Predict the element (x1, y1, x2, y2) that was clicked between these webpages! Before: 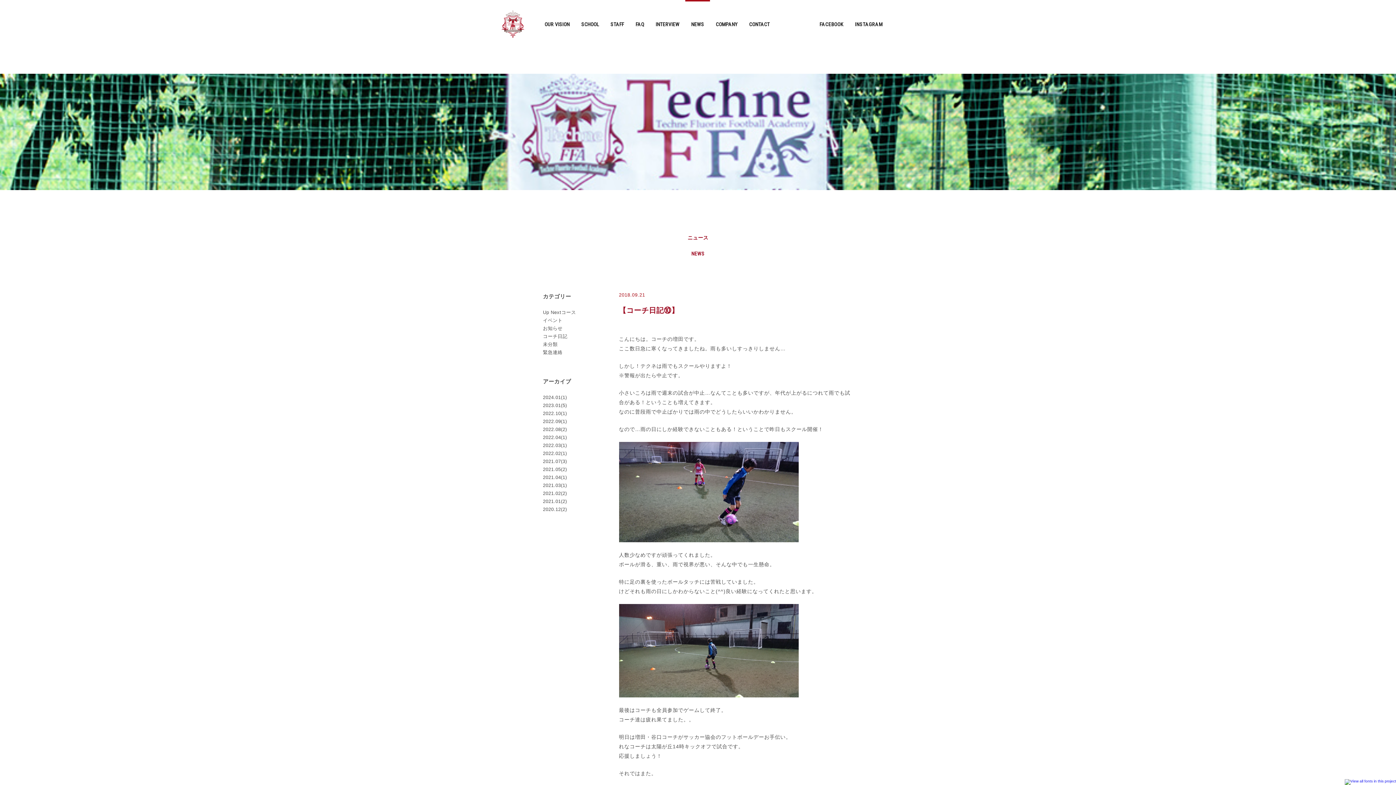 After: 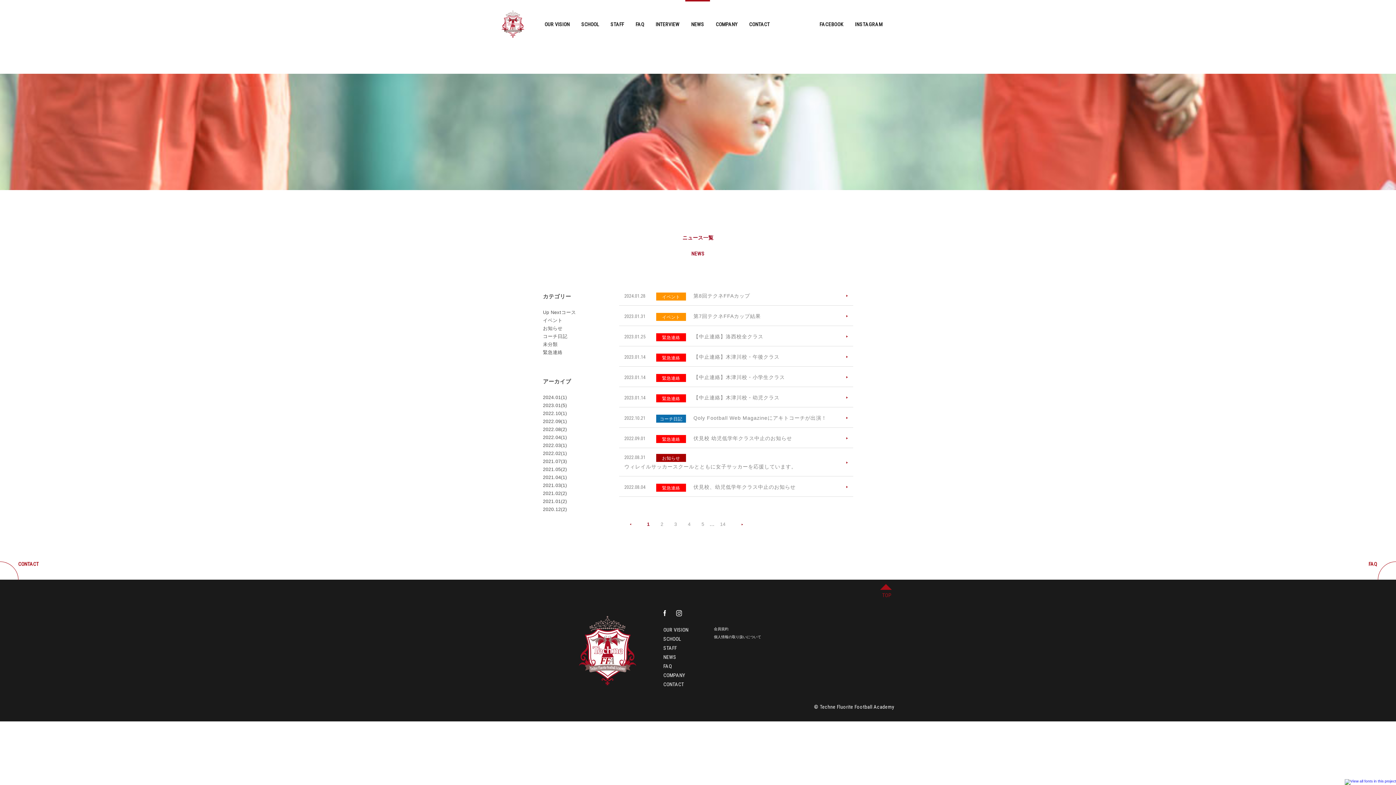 Action: label: NEWS bbox: (685, 21, 710, 26)